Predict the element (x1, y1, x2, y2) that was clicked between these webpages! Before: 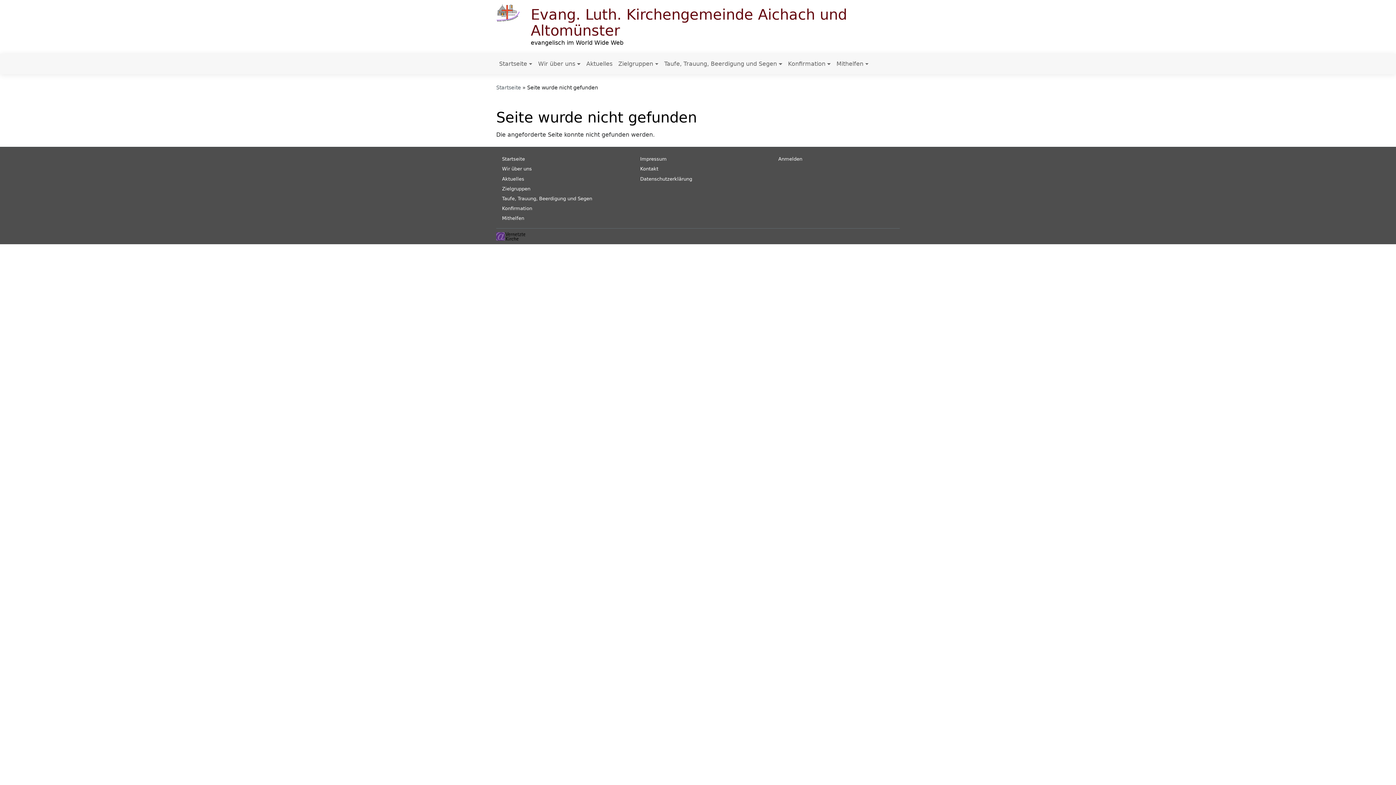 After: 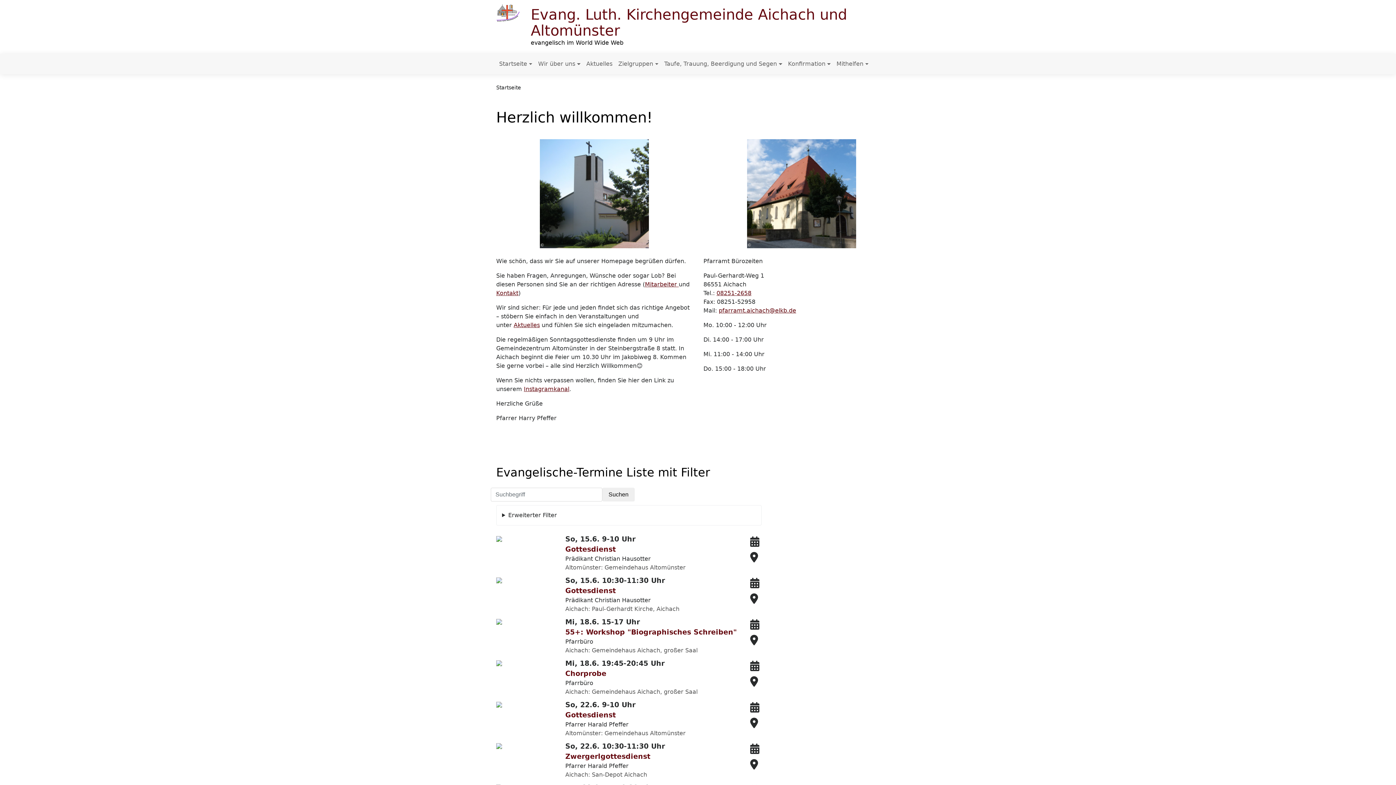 Action: bbox: (502, 166, 532, 171) label: Wir über uns